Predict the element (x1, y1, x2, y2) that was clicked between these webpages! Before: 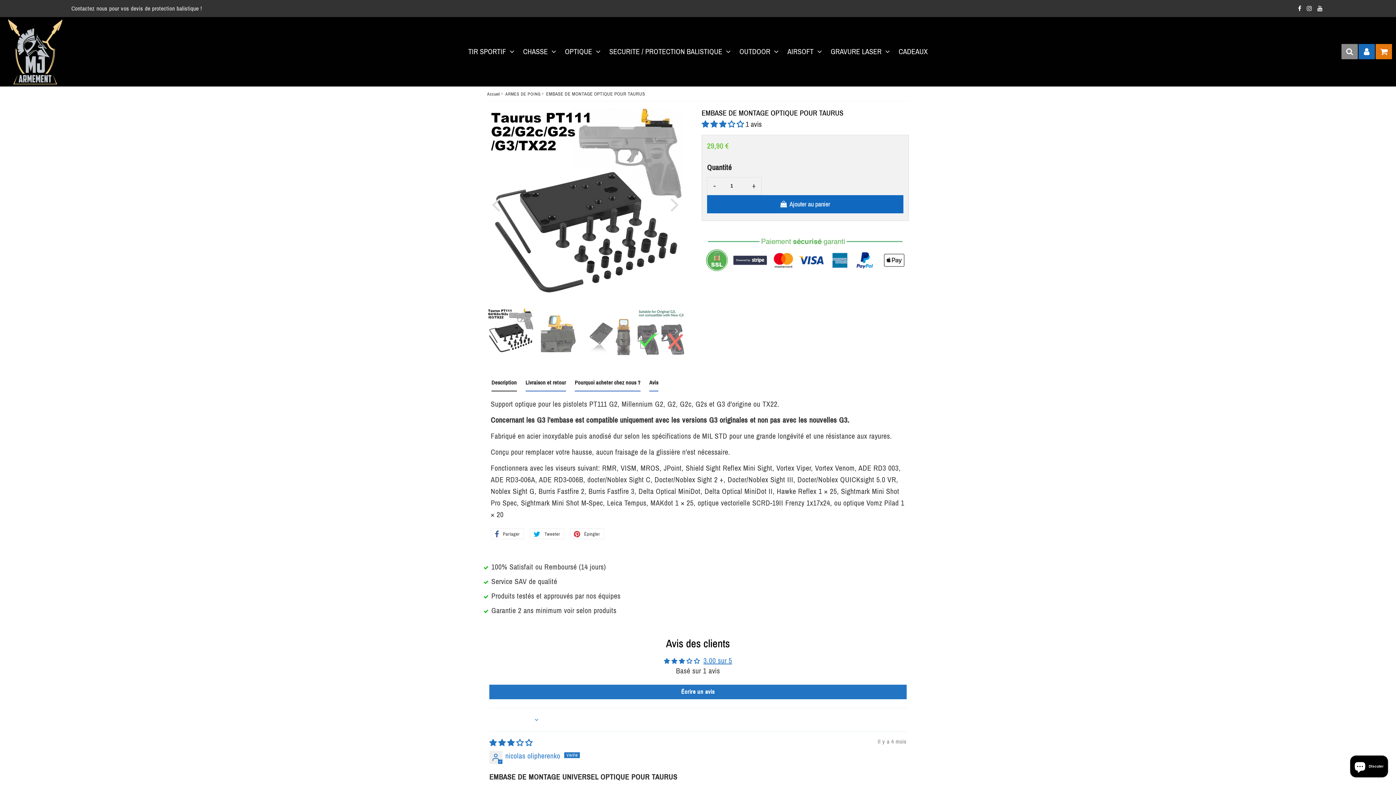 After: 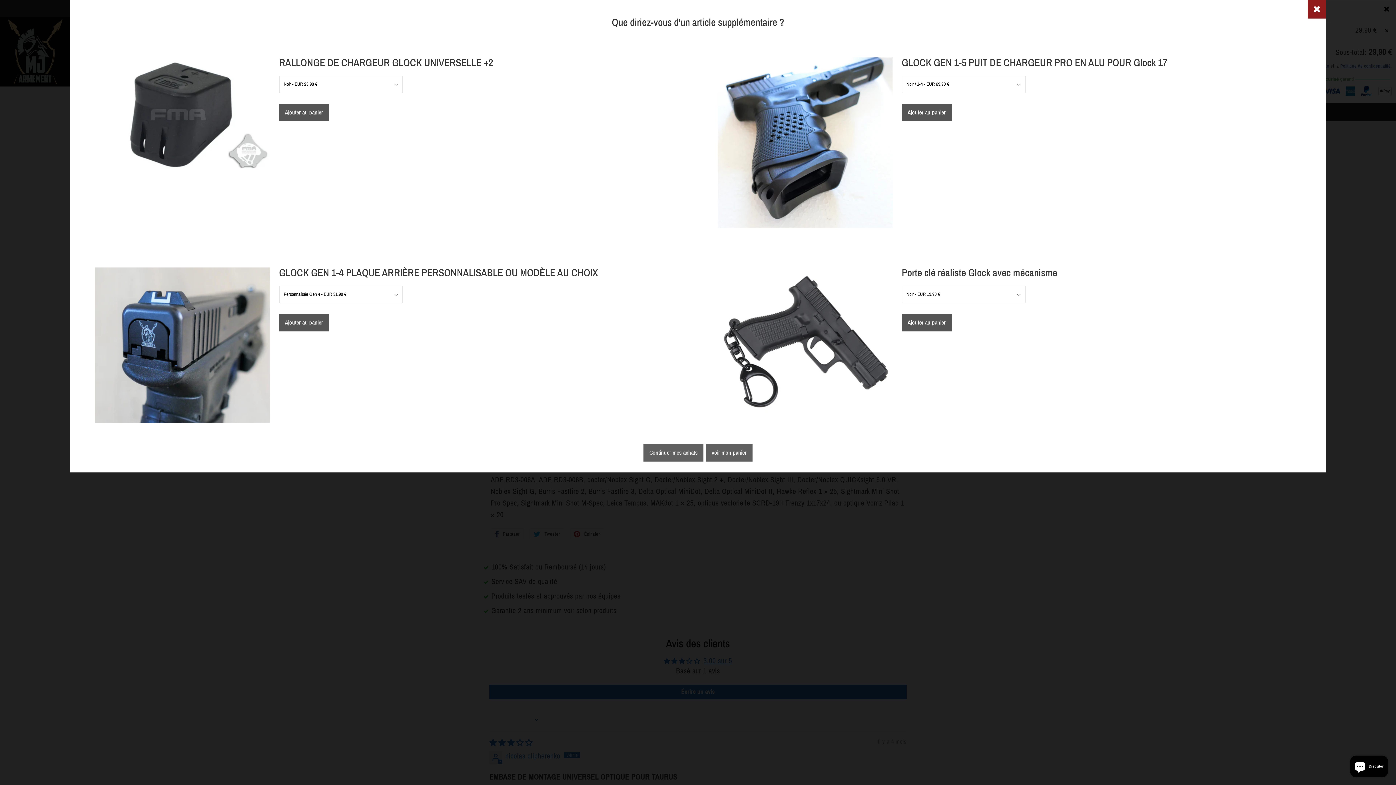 Action: bbox: (707, 195, 903, 213) label:  Ajouter au panier